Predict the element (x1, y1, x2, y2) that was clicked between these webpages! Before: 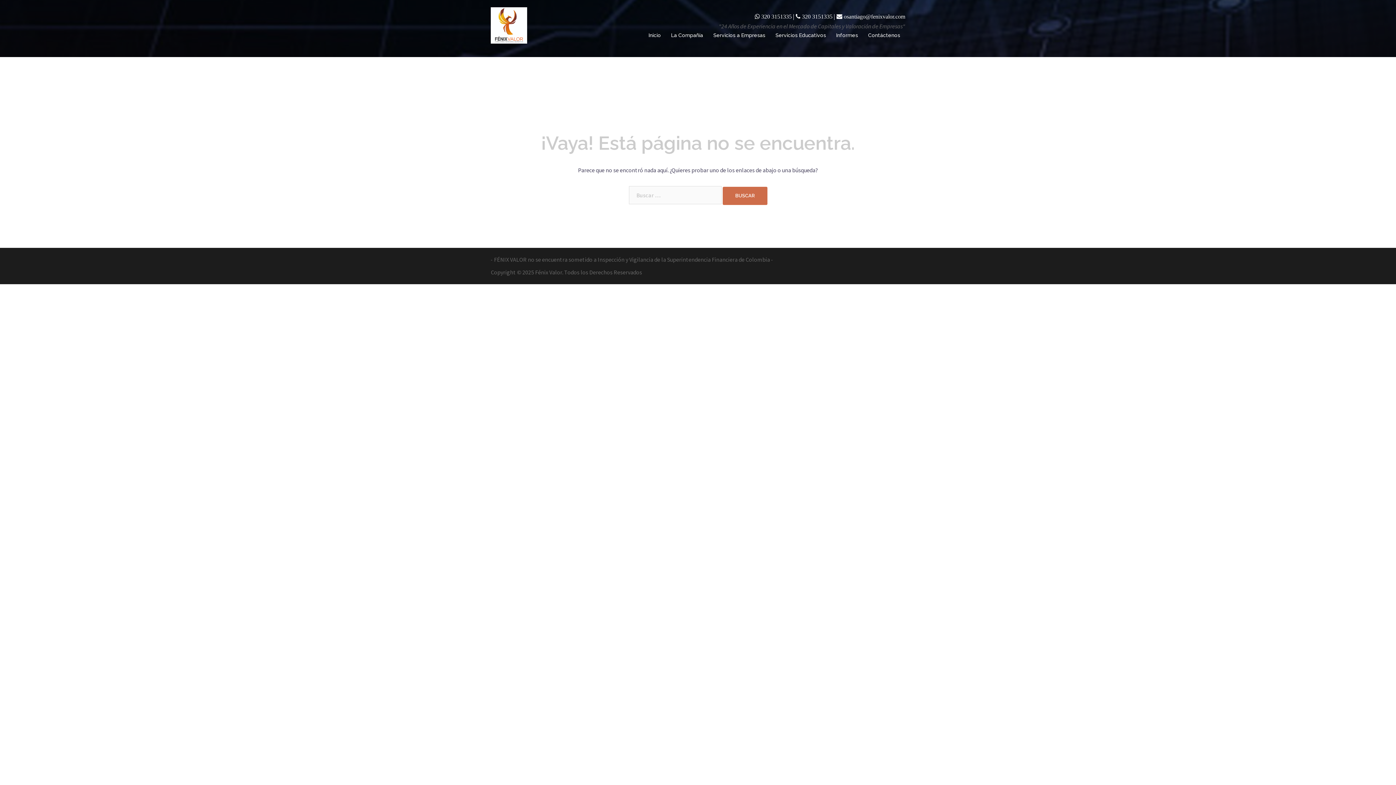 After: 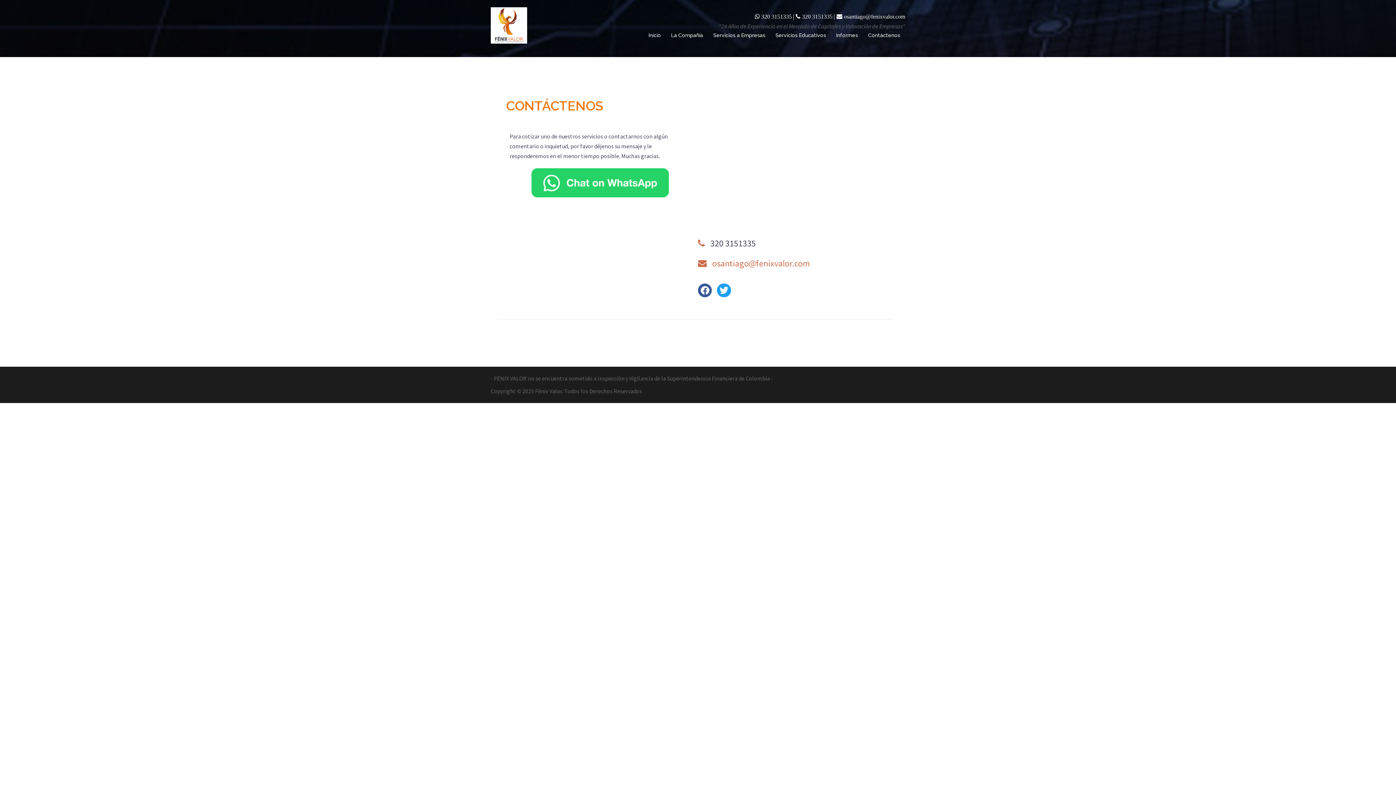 Action: bbox: (868, 31, 900, 39) label: Contáctenos